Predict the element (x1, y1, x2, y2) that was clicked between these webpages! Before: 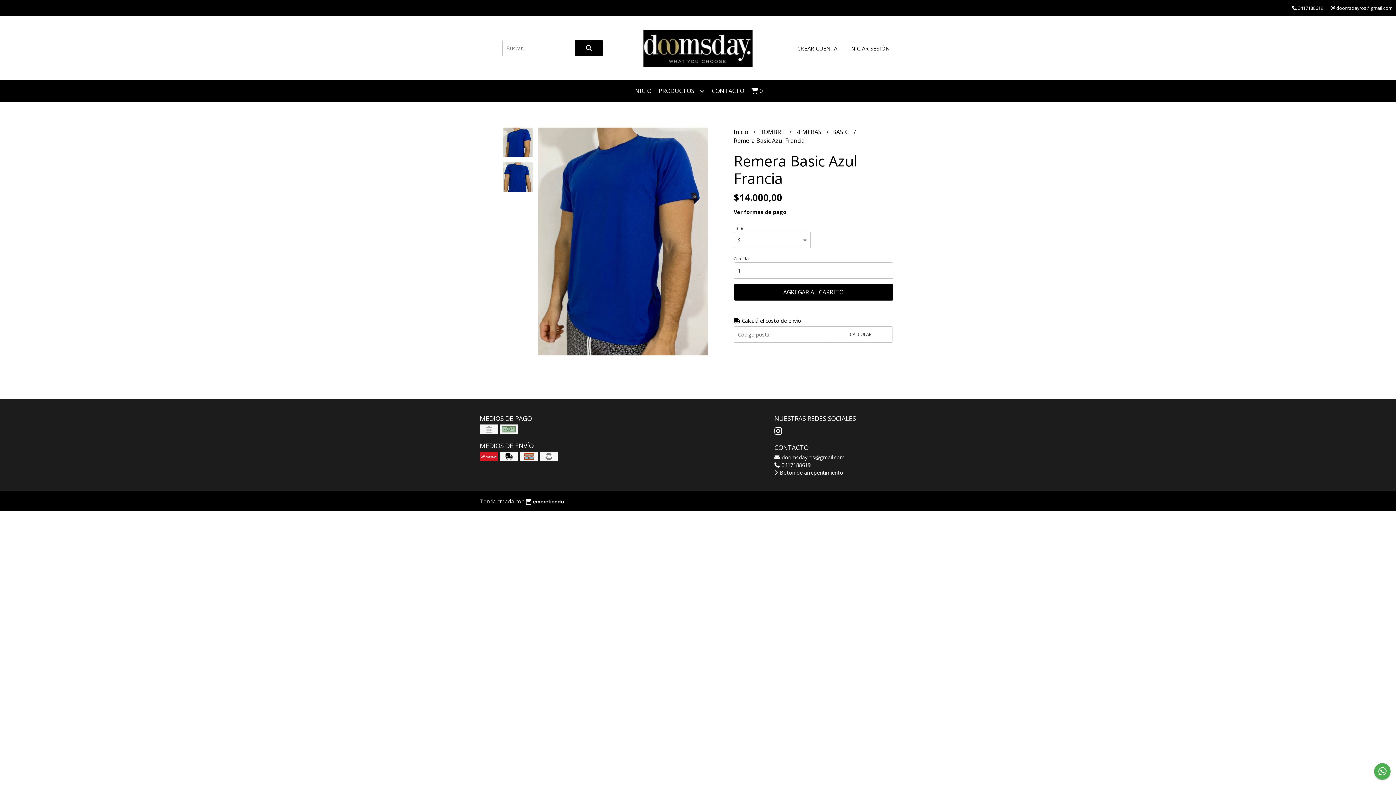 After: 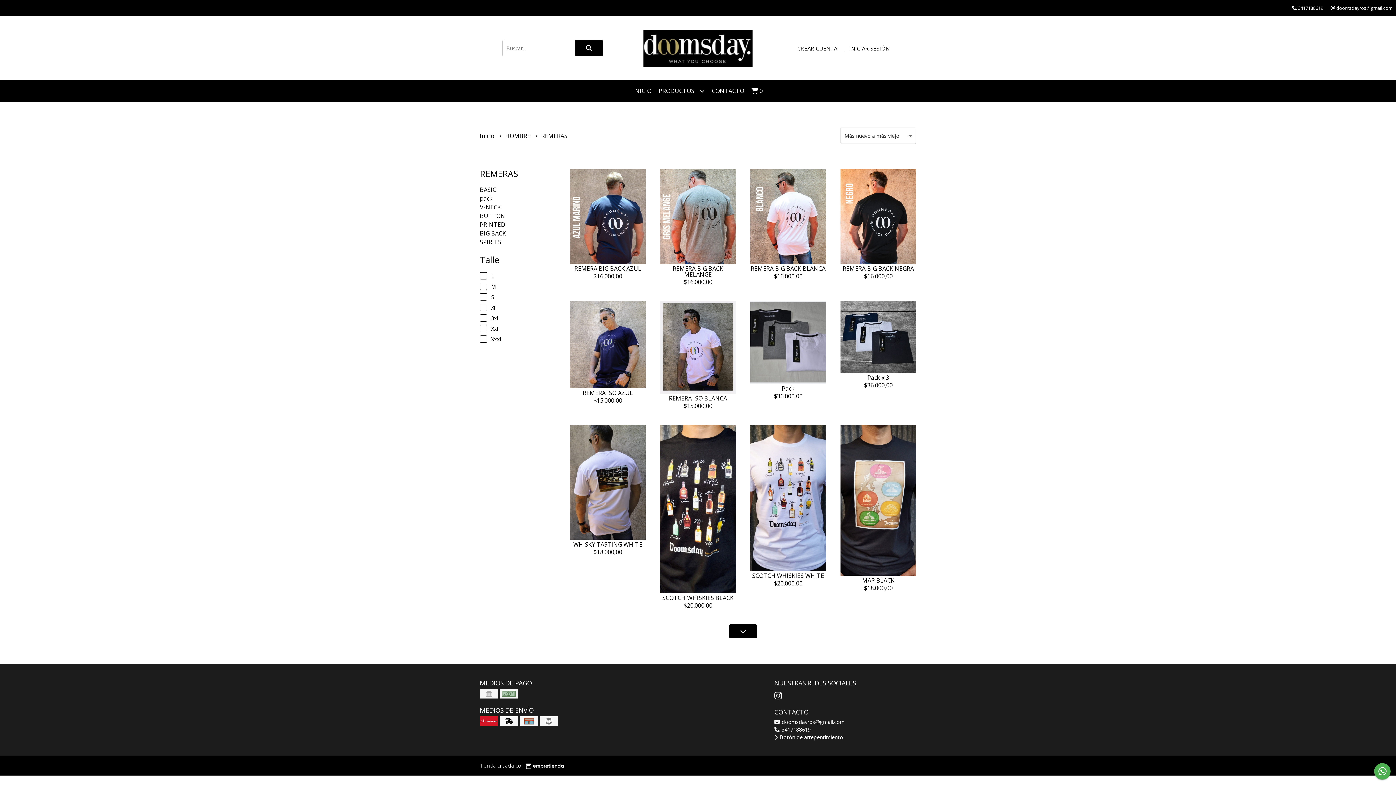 Action: label: REMERAS  bbox: (795, 128, 823, 136)